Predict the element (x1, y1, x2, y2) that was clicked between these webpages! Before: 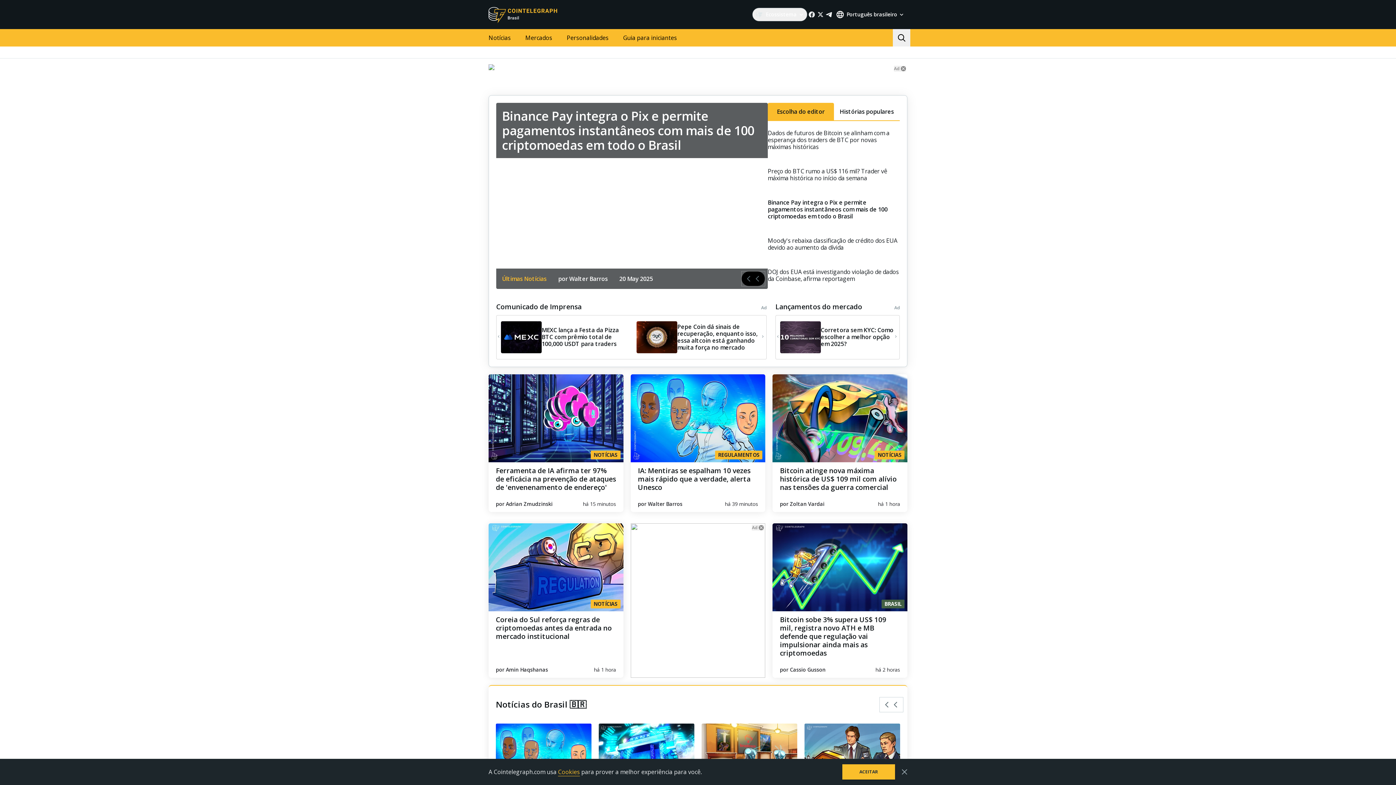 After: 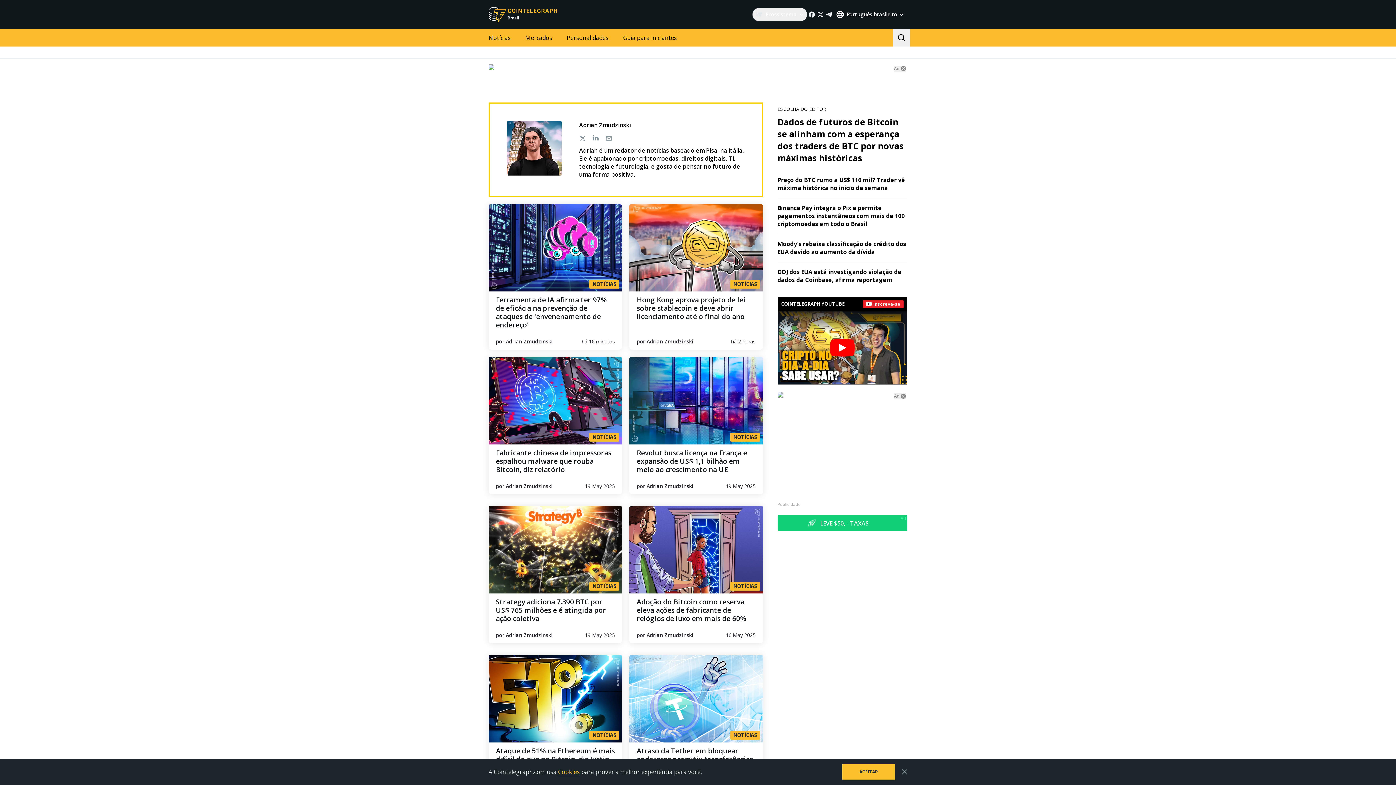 Action: bbox: (505, 500, 552, 507) label: Adrian Zmudzinski